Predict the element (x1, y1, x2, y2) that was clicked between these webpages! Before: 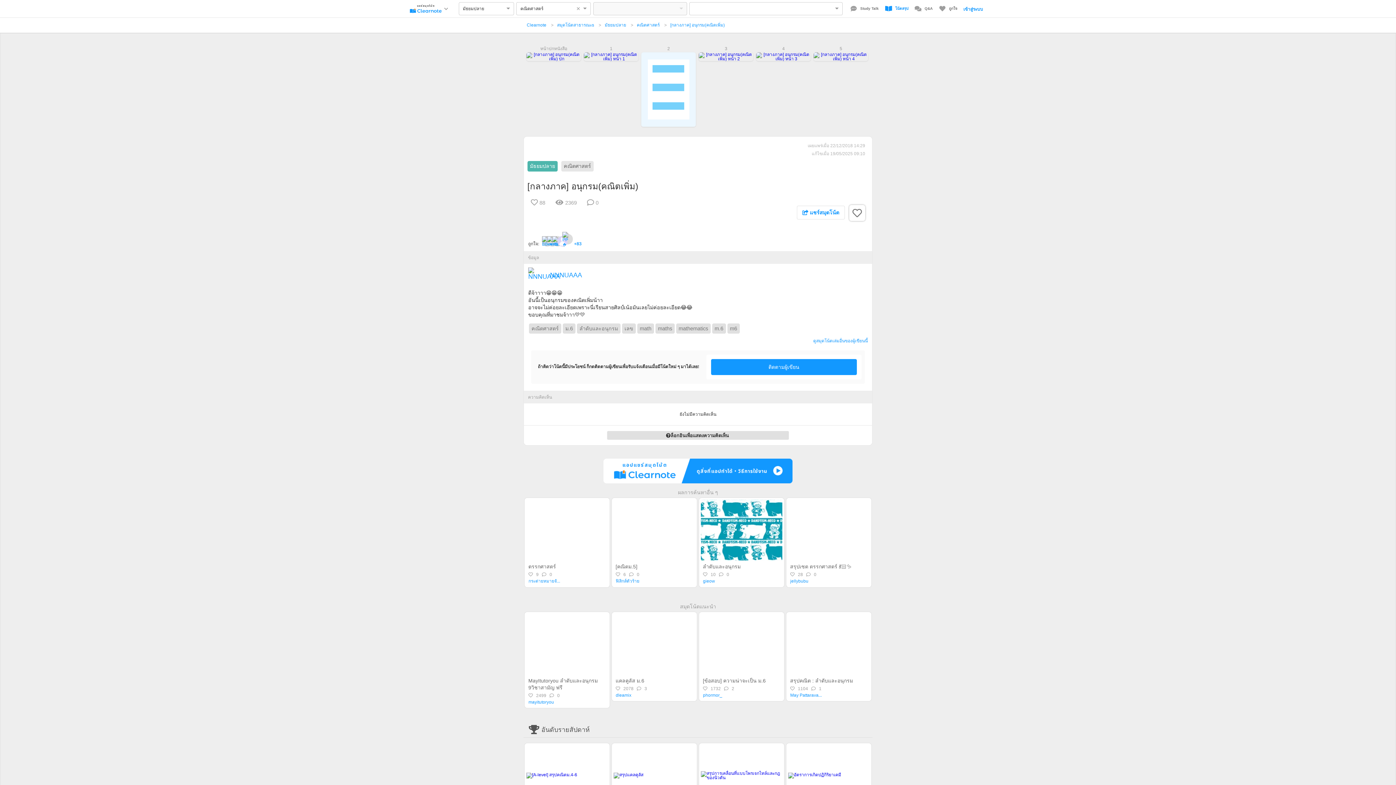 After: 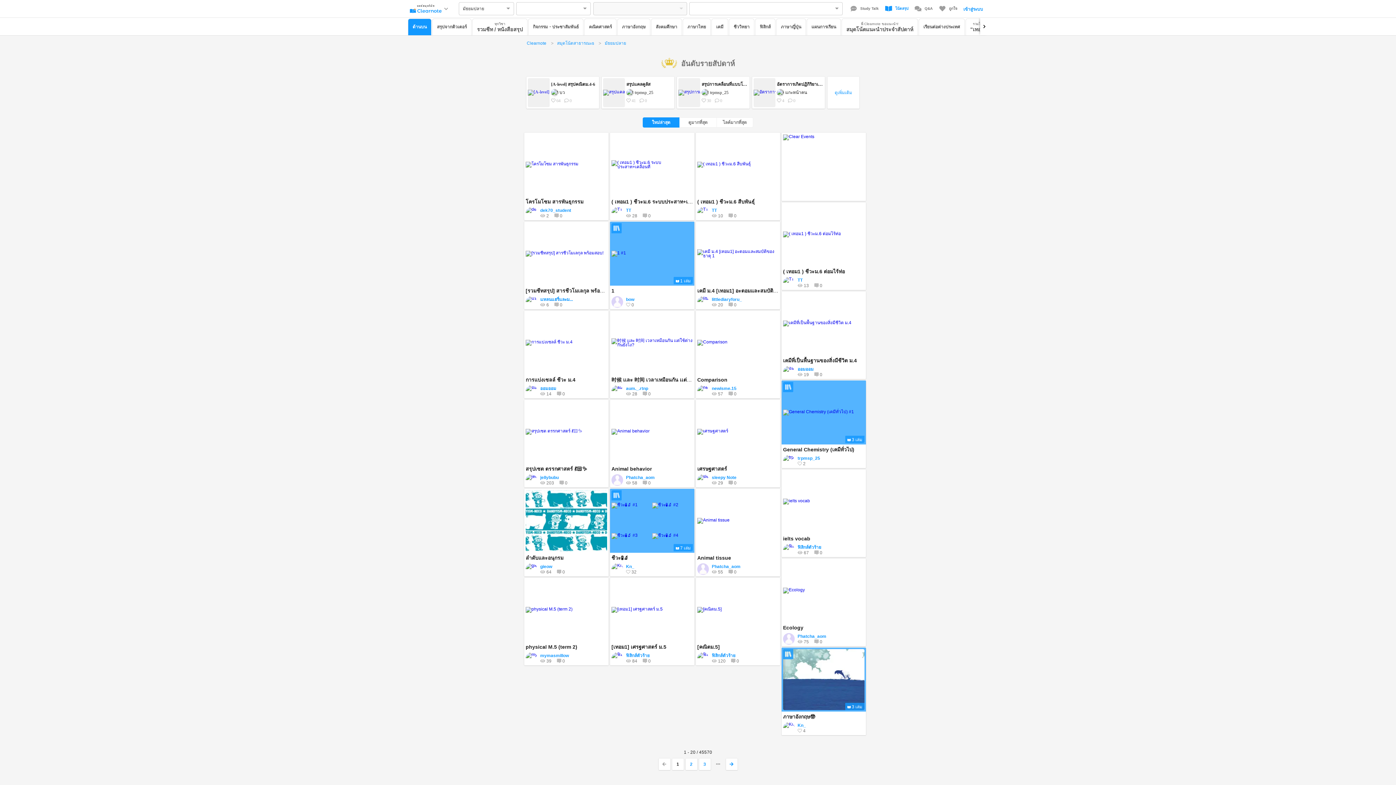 Action: bbox: (604, 22, 626, 27) label: มัธยมปลาย